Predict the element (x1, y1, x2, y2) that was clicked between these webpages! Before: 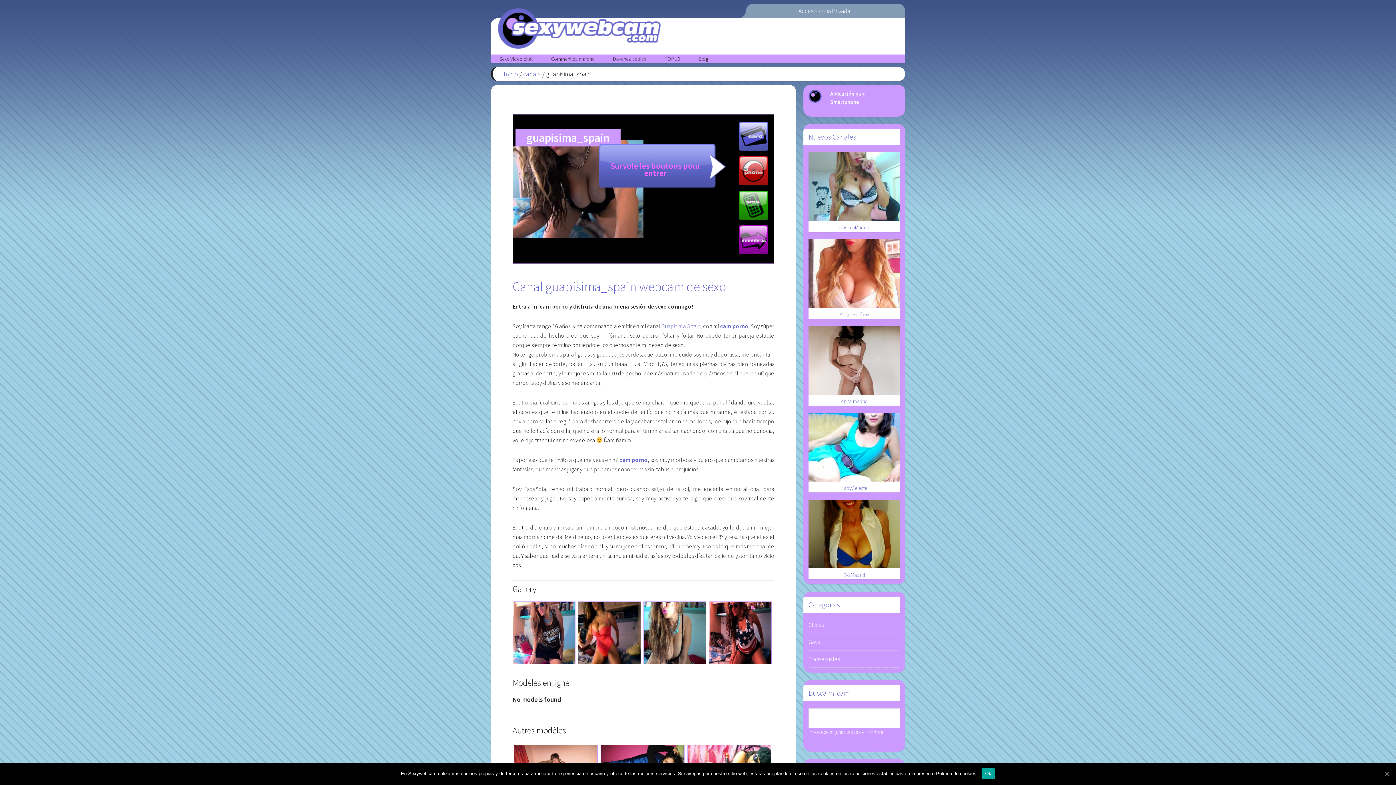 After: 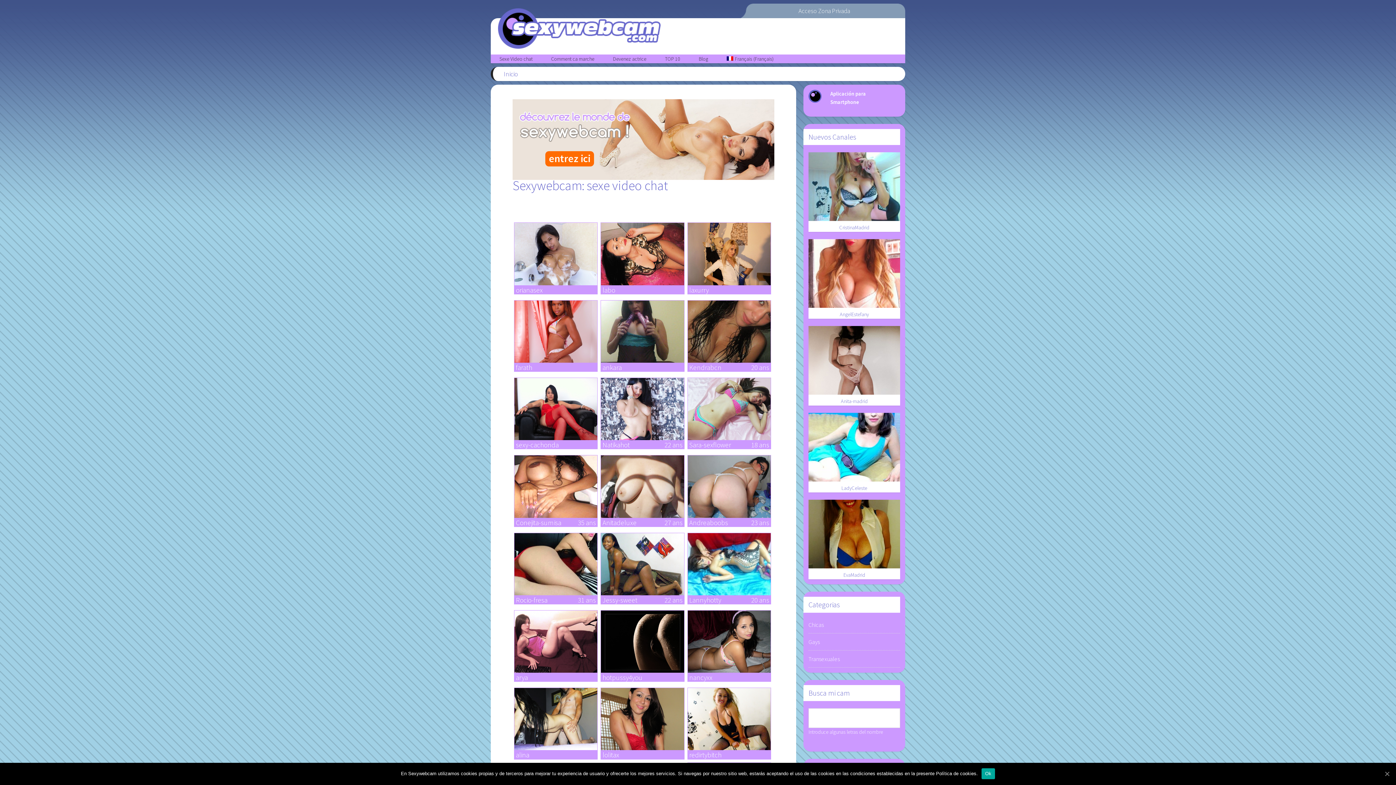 Action: bbox: (498, 3, 665, 54) label: Sexywebcam